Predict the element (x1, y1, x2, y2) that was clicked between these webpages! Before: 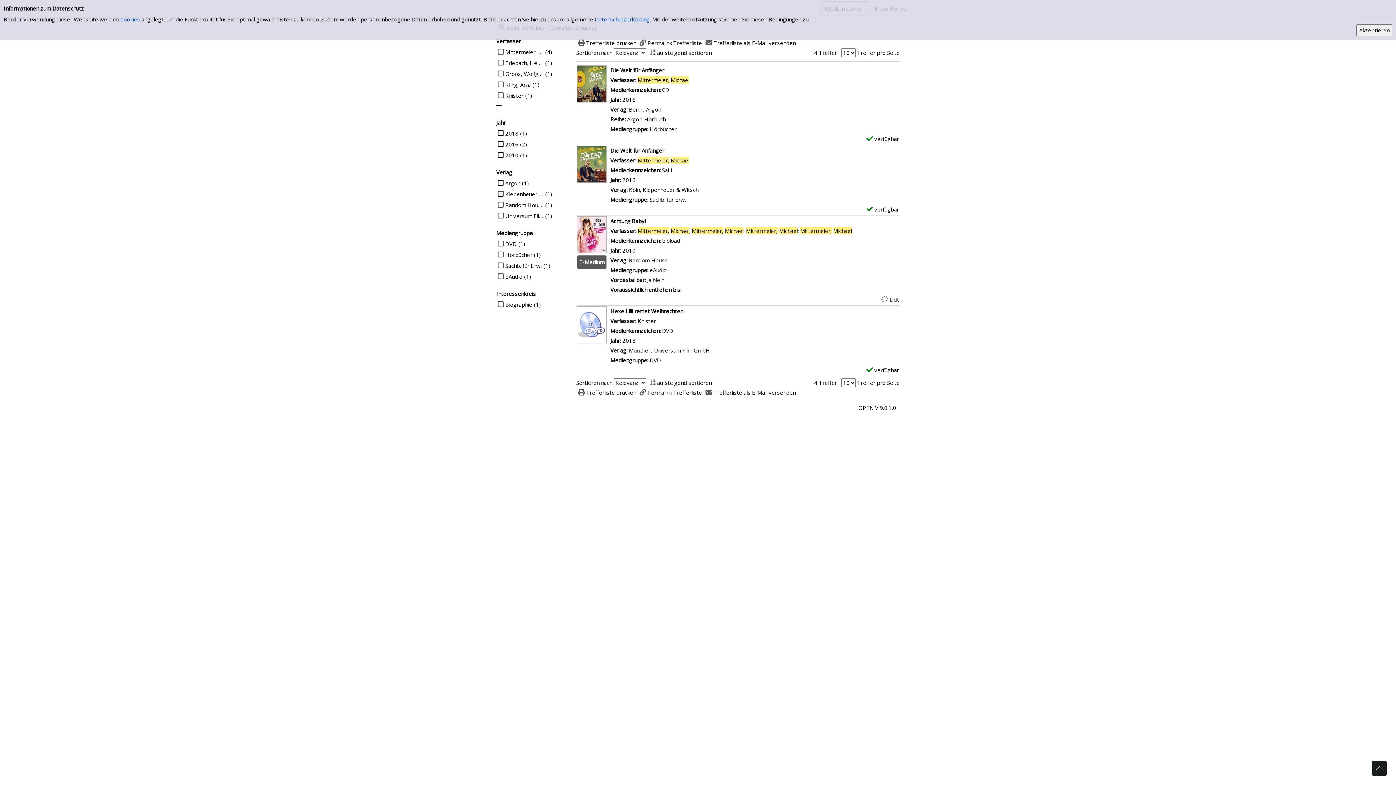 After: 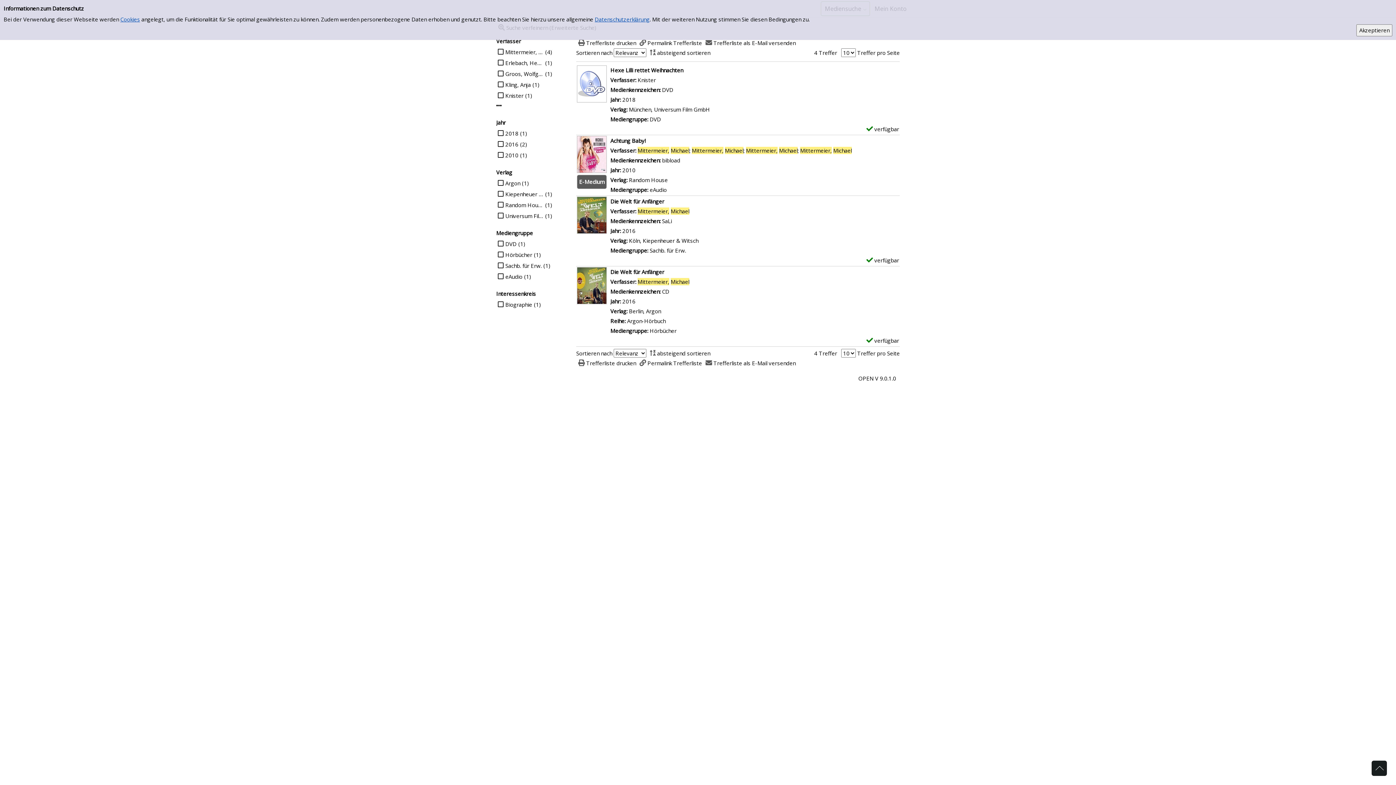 Action: bbox: (648, 379, 711, 386) label: aufsteigend sortieren